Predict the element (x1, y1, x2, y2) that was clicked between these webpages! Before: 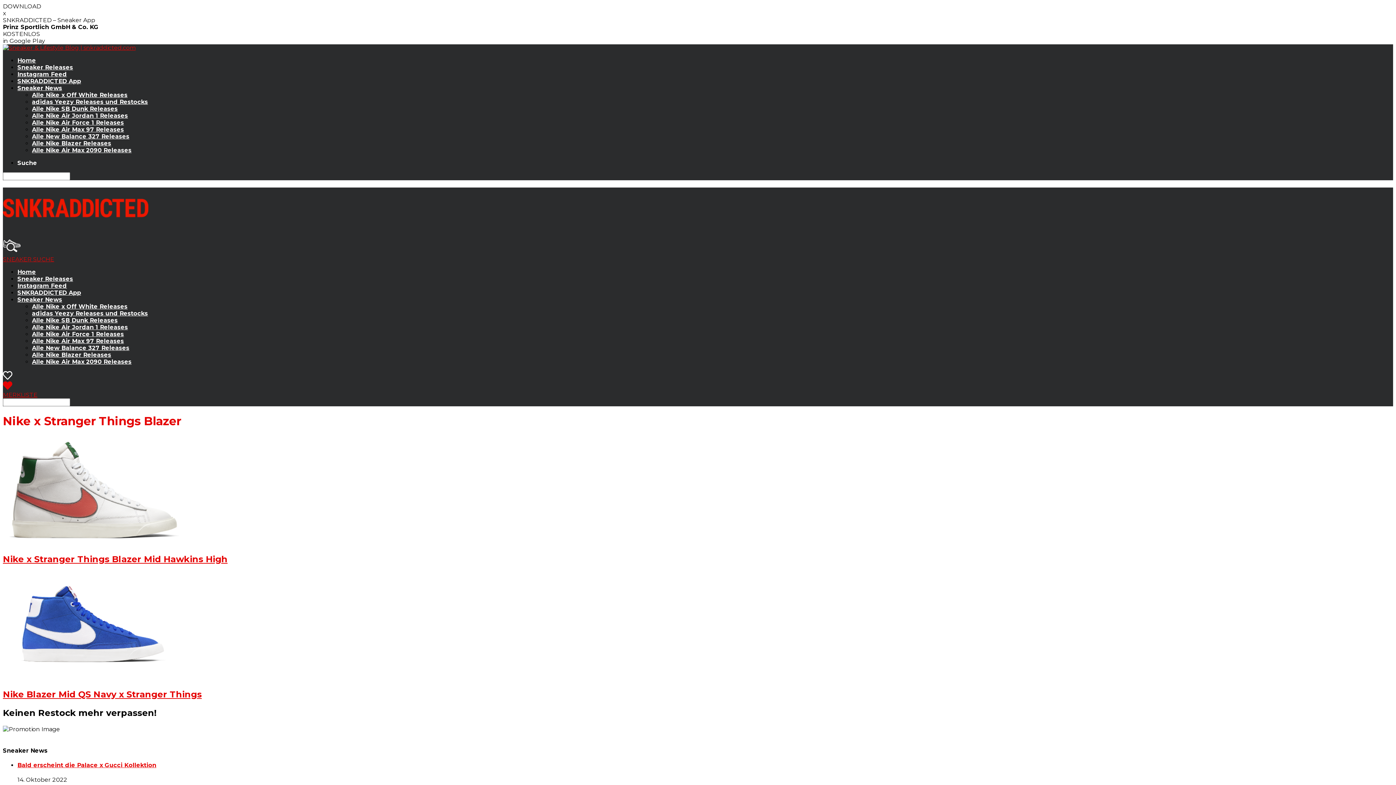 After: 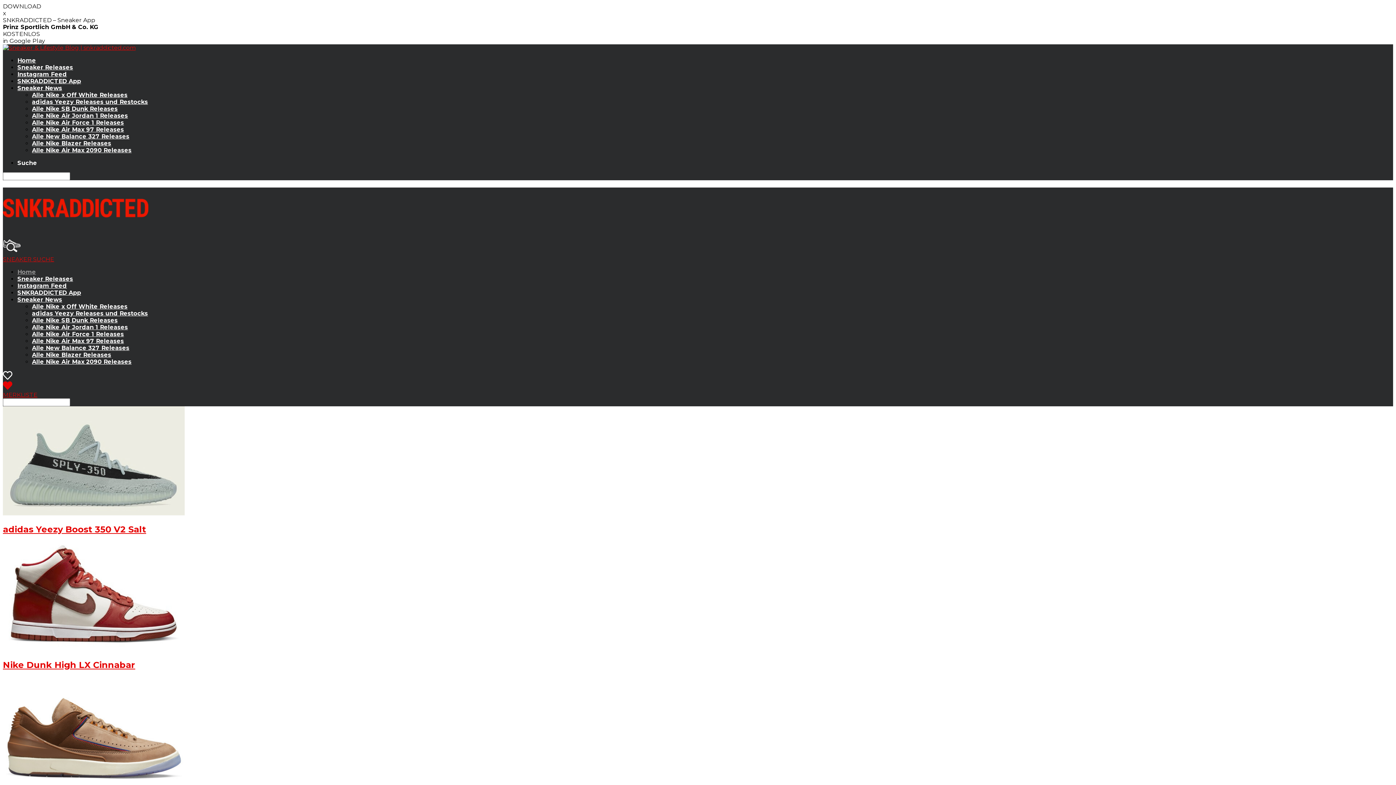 Action: label: Home bbox: (17, 57, 36, 64)